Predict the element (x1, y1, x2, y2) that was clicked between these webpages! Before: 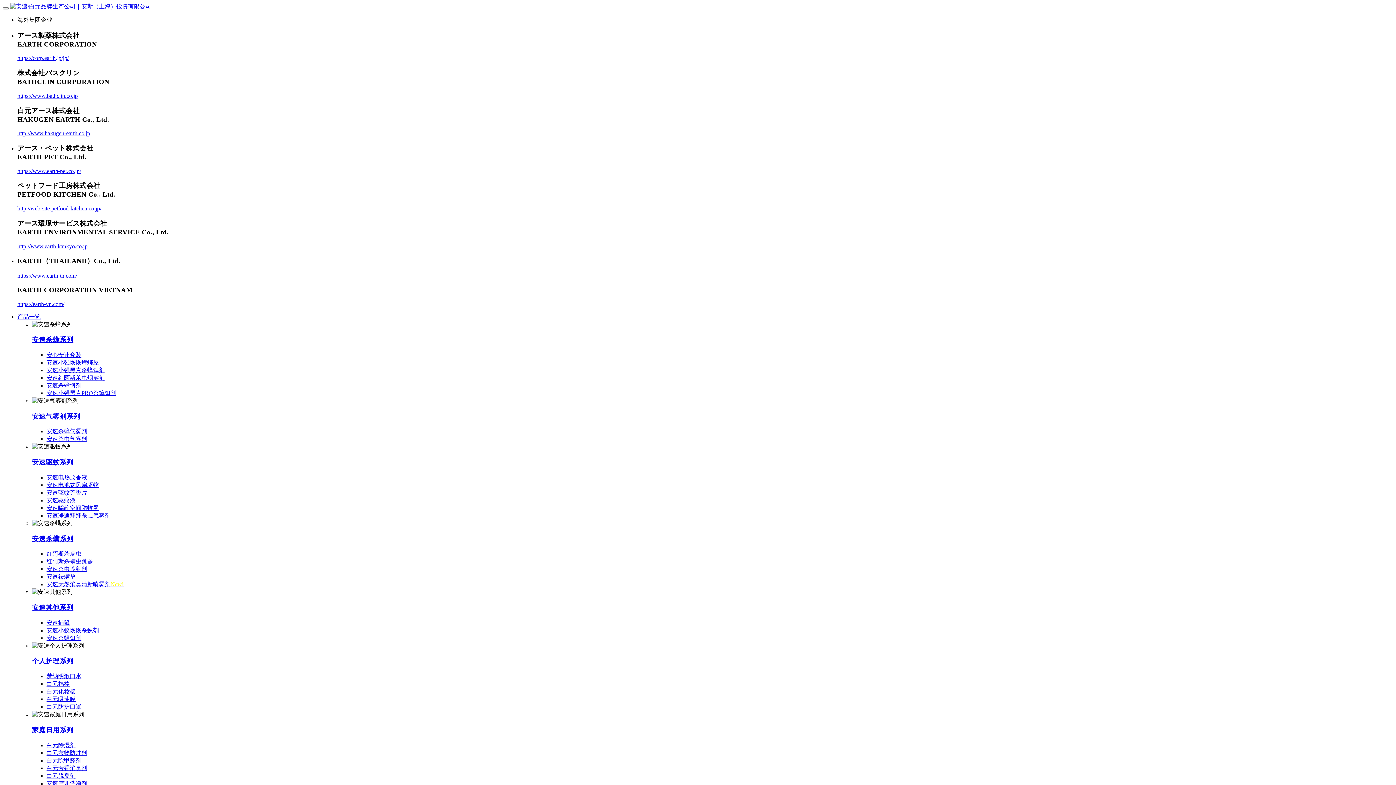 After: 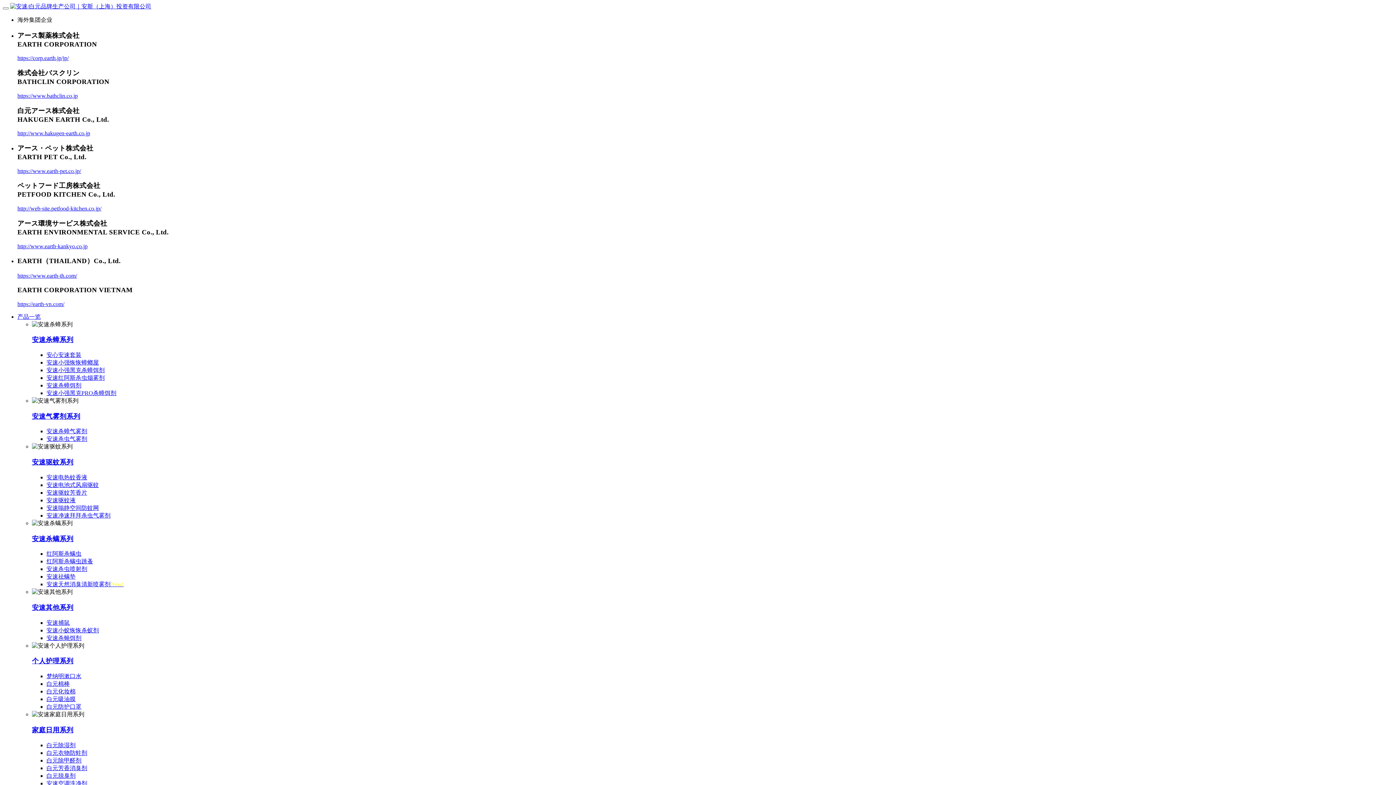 Action: bbox: (46, 474, 87, 480) label: 安速电热蚊香液